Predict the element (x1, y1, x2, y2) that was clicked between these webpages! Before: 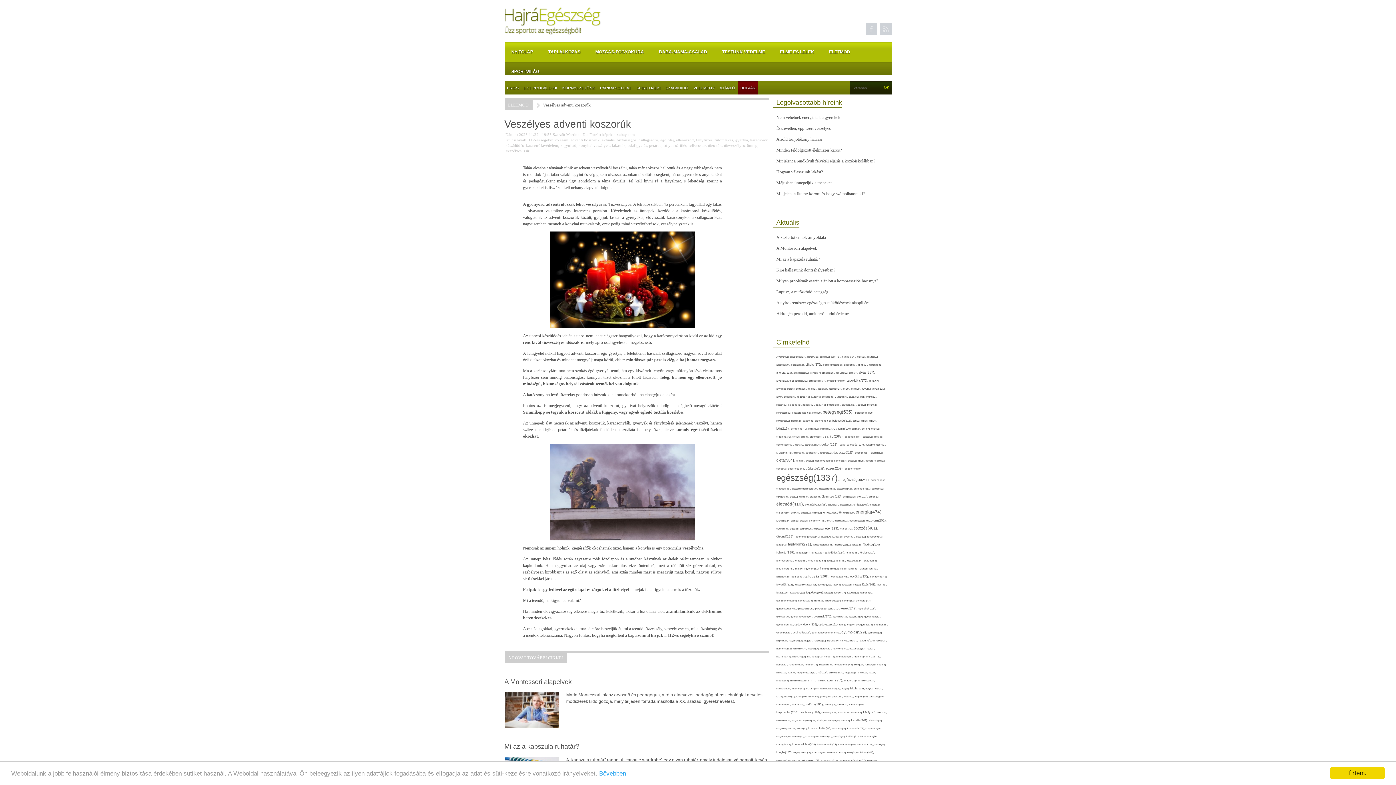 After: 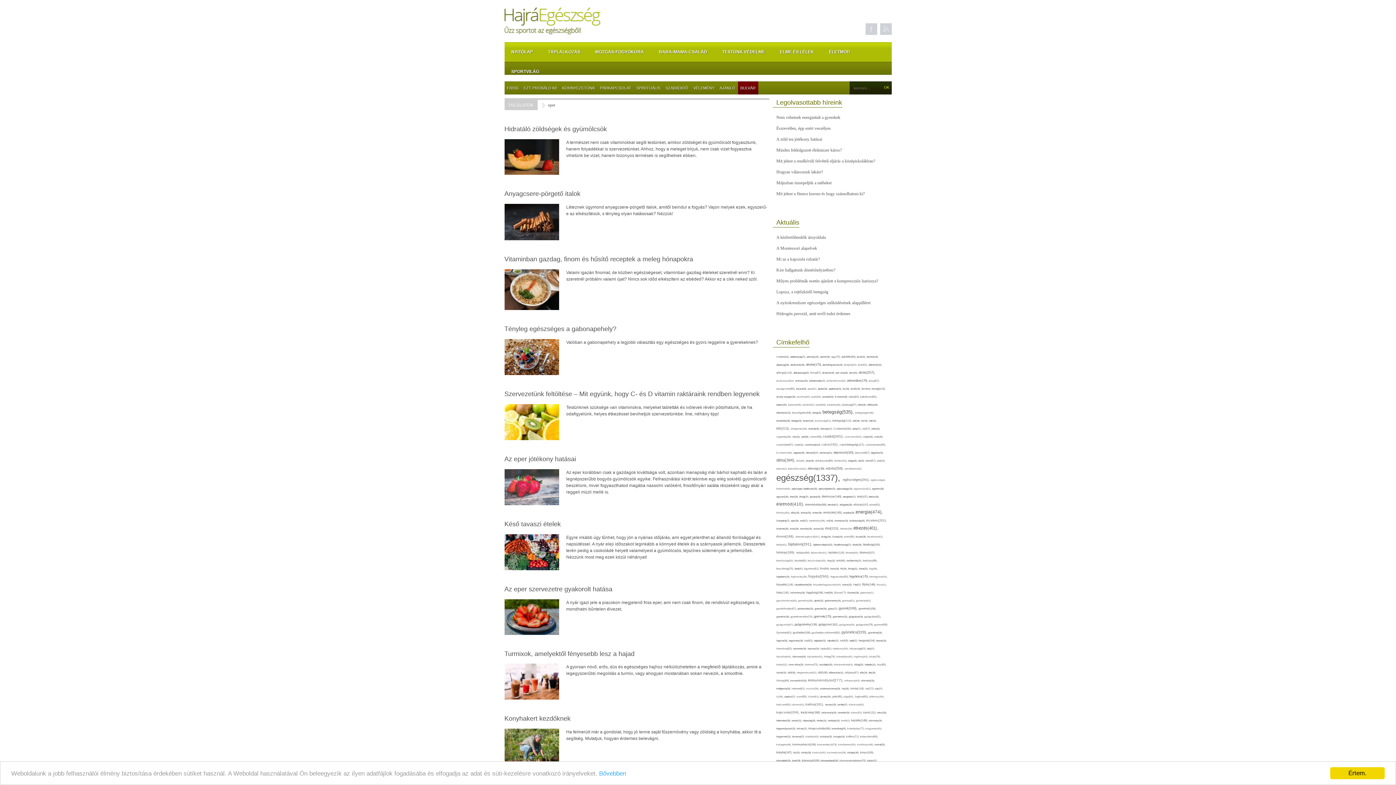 Action: bbox: (791, 519, 800, 522) label: eper(28), 